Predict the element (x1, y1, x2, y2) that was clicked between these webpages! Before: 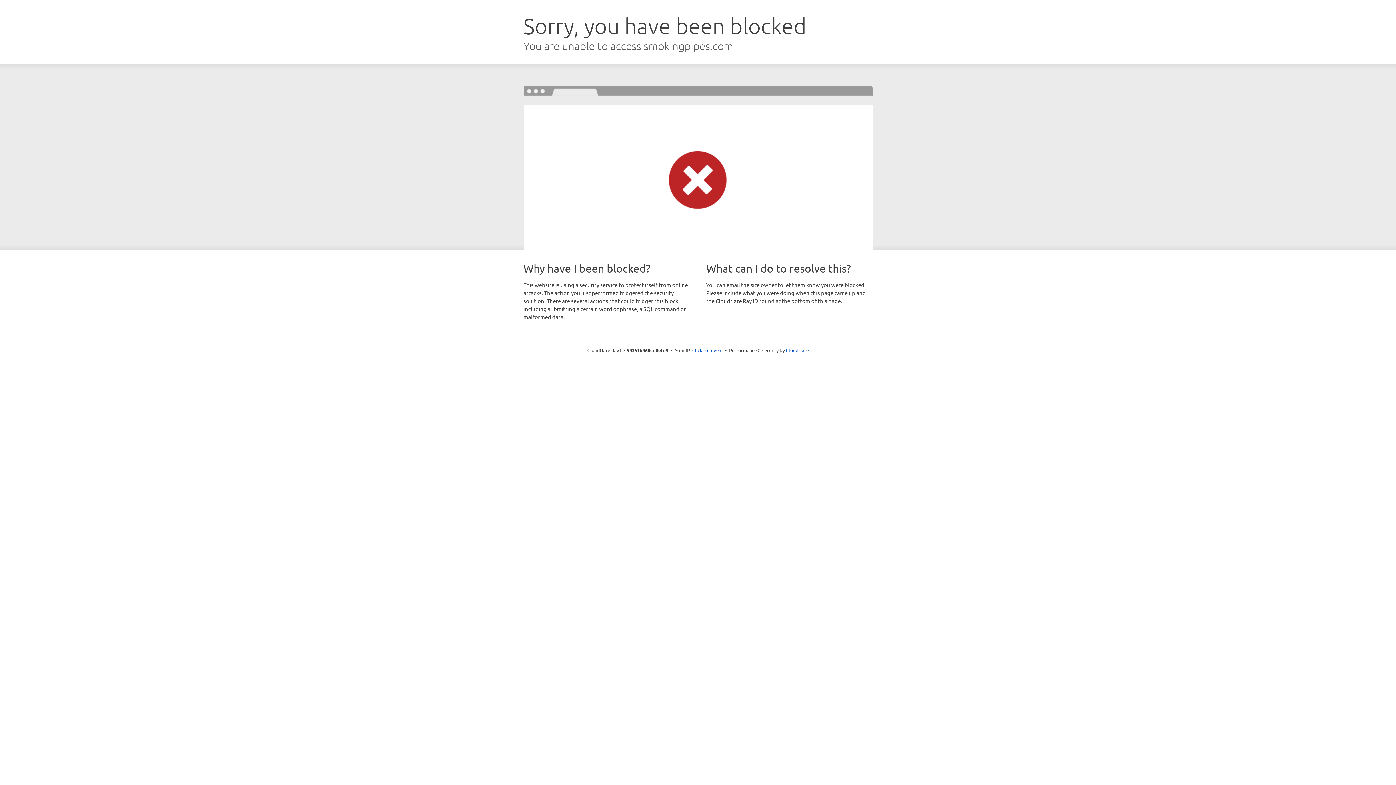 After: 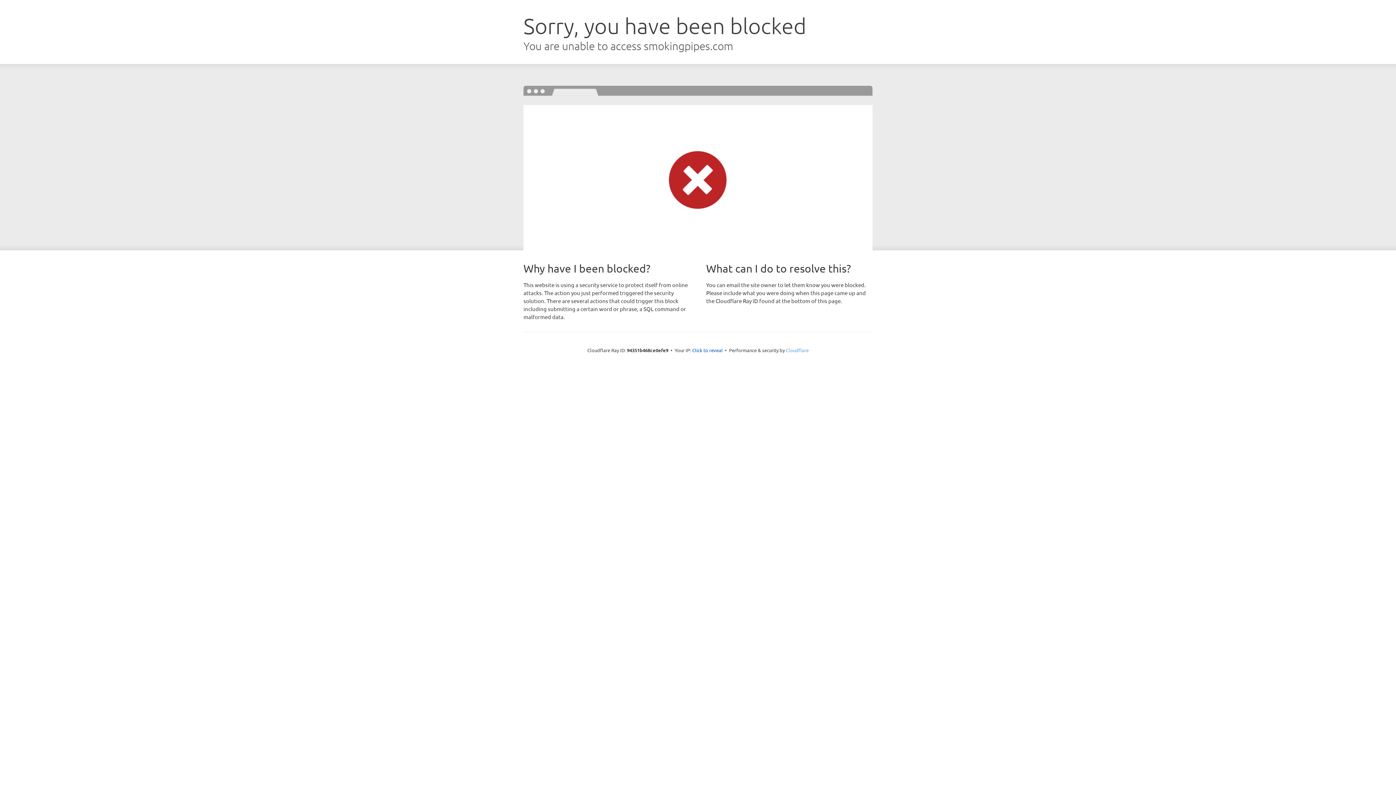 Action: label: Cloudflare bbox: (786, 347, 808, 353)